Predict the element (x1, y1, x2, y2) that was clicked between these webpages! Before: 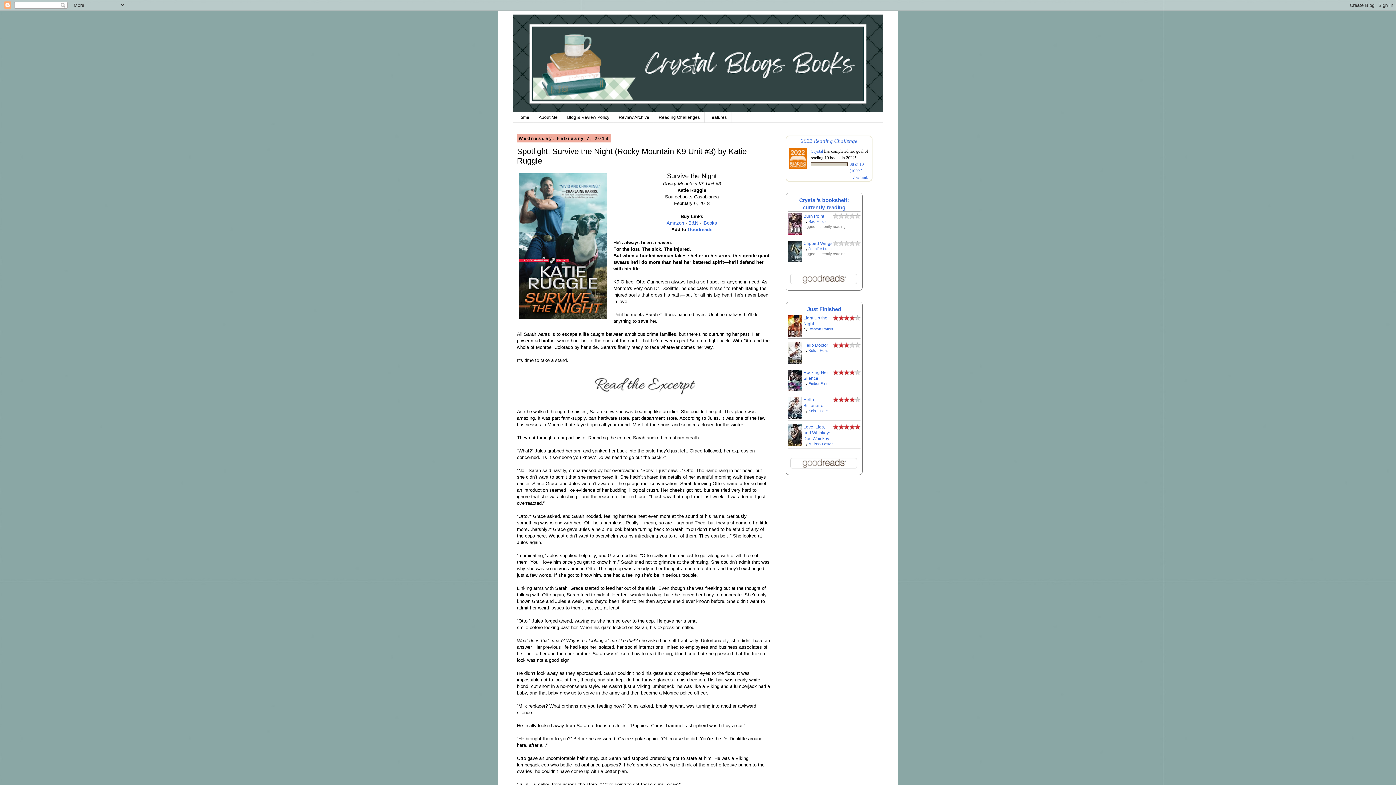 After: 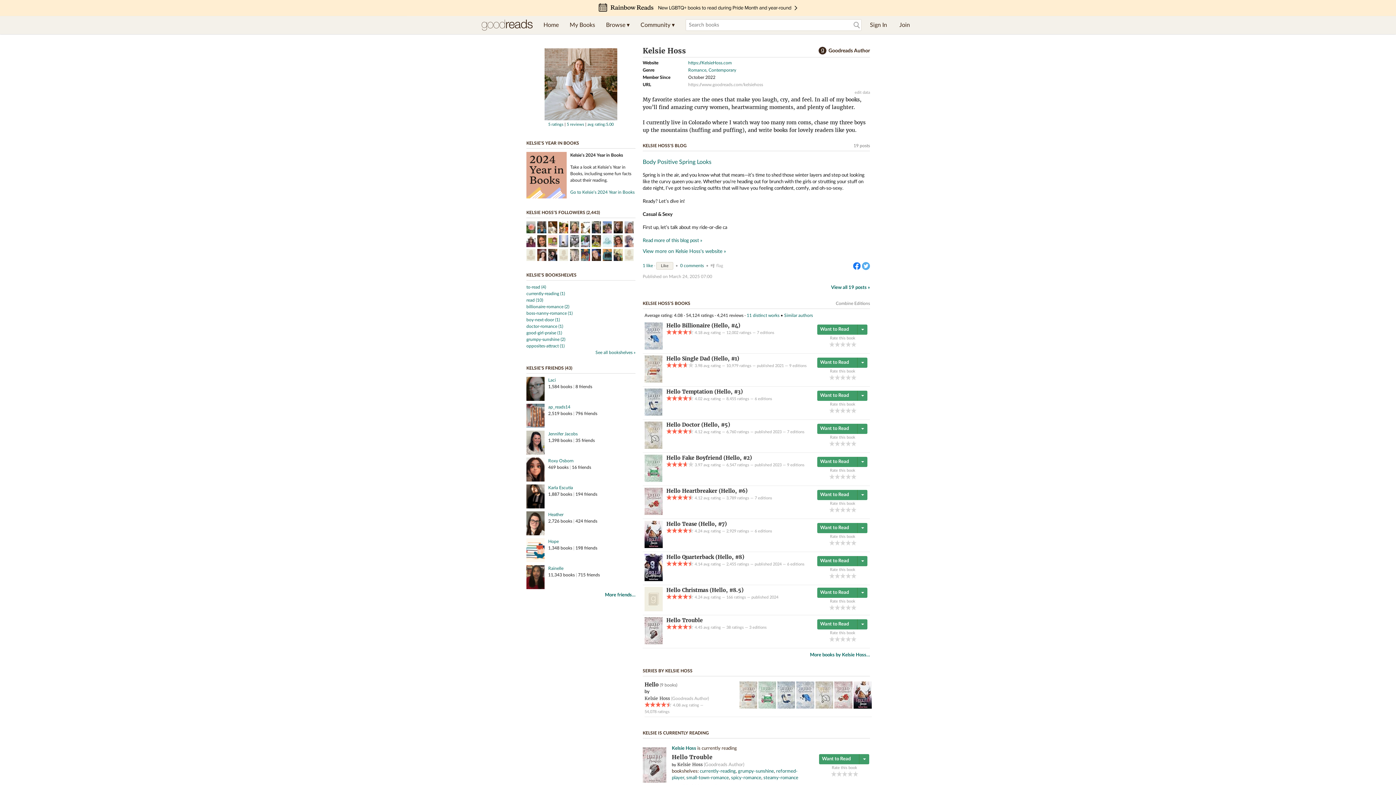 Action: label: Kelsie Hoss bbox: (808, 409, 828, 413)